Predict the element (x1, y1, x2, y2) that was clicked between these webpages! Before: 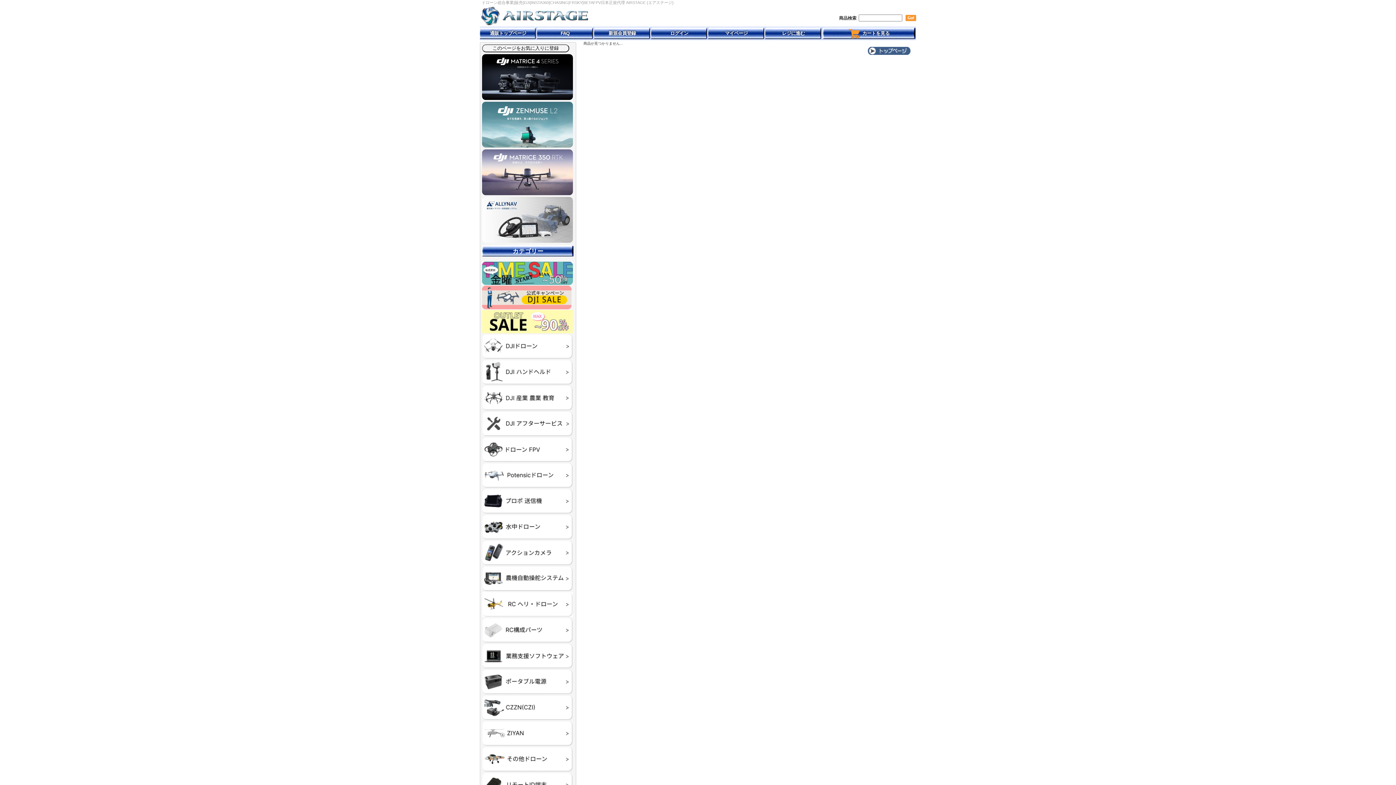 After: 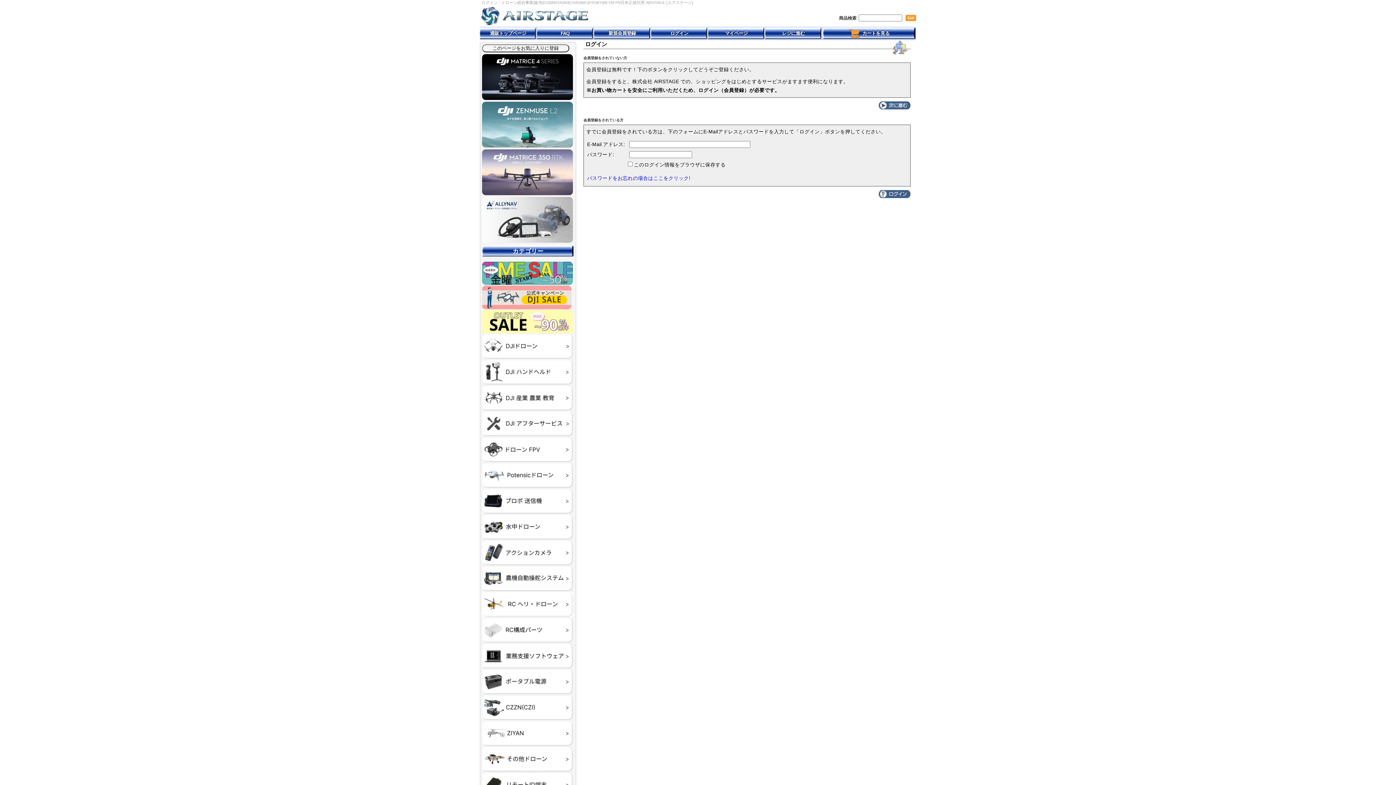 Action: label: ログイン bbox: (651, 27, 707, 39)